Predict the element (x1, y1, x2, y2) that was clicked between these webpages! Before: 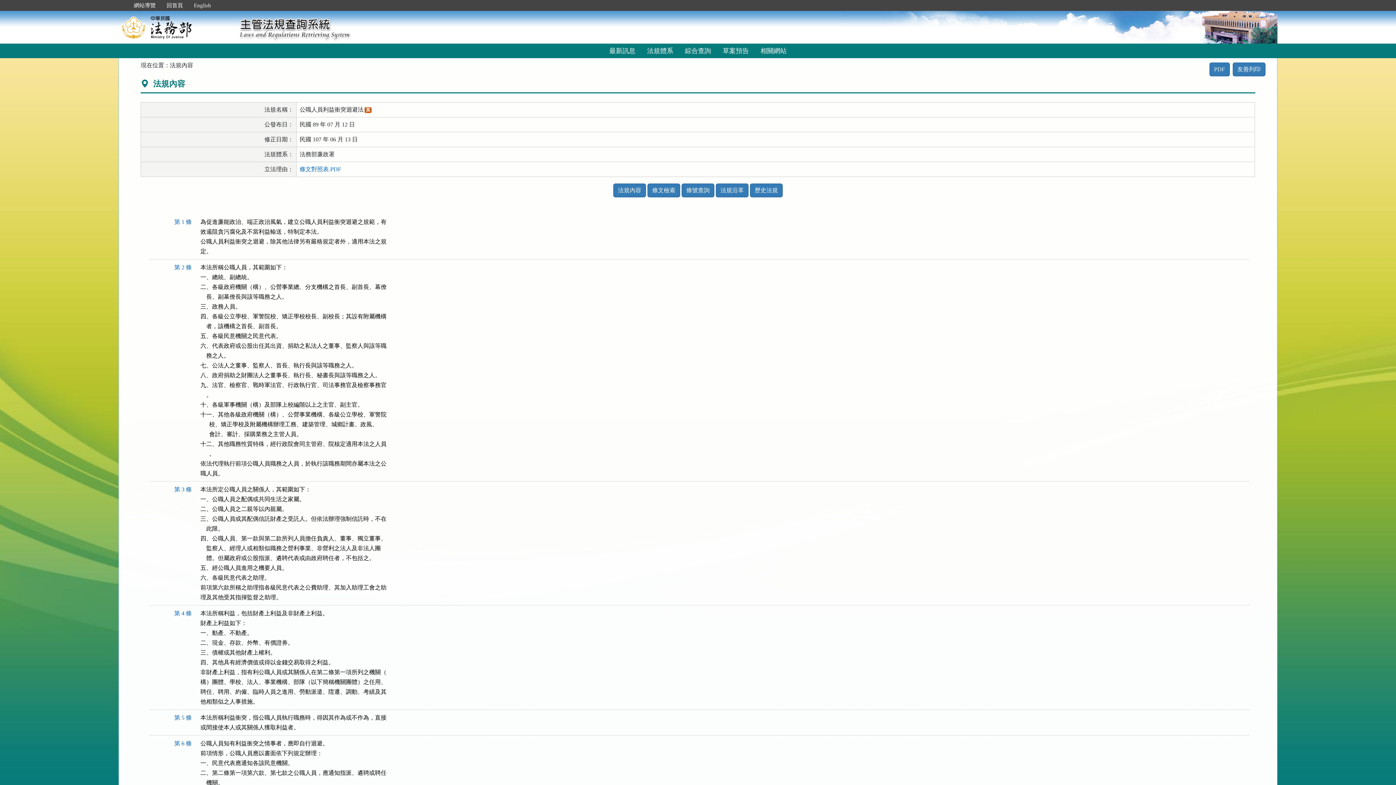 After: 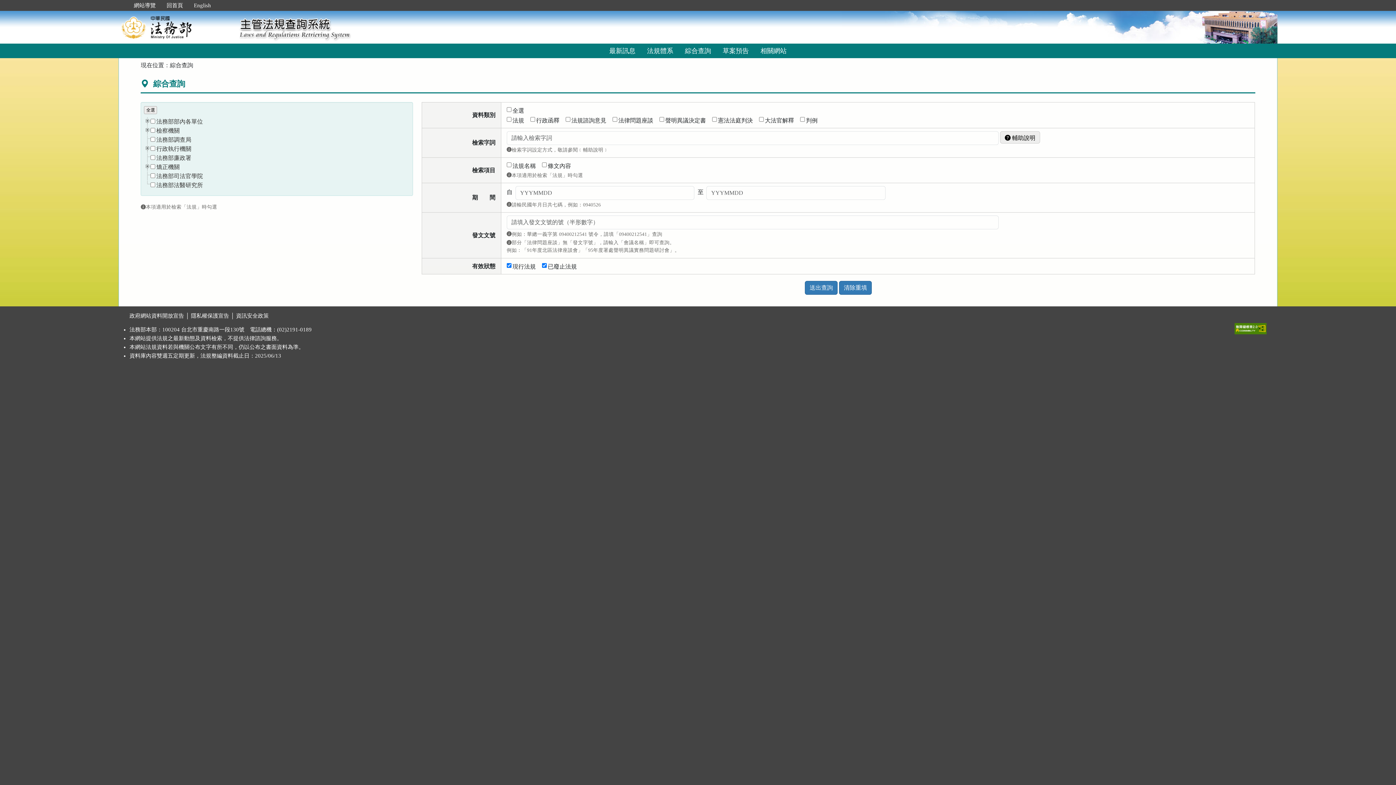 Action: bbox: (679, 43, 717, 58) label: 綜合查詢